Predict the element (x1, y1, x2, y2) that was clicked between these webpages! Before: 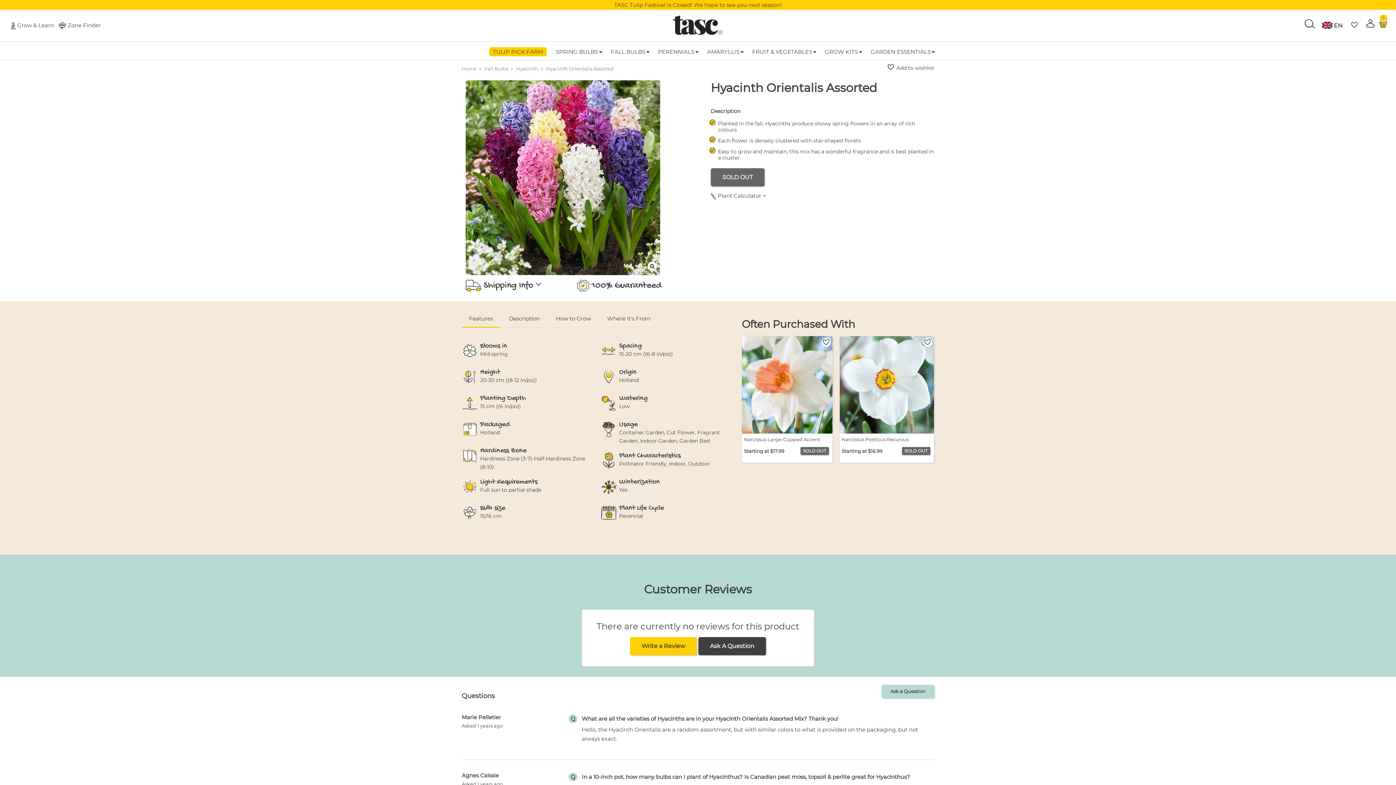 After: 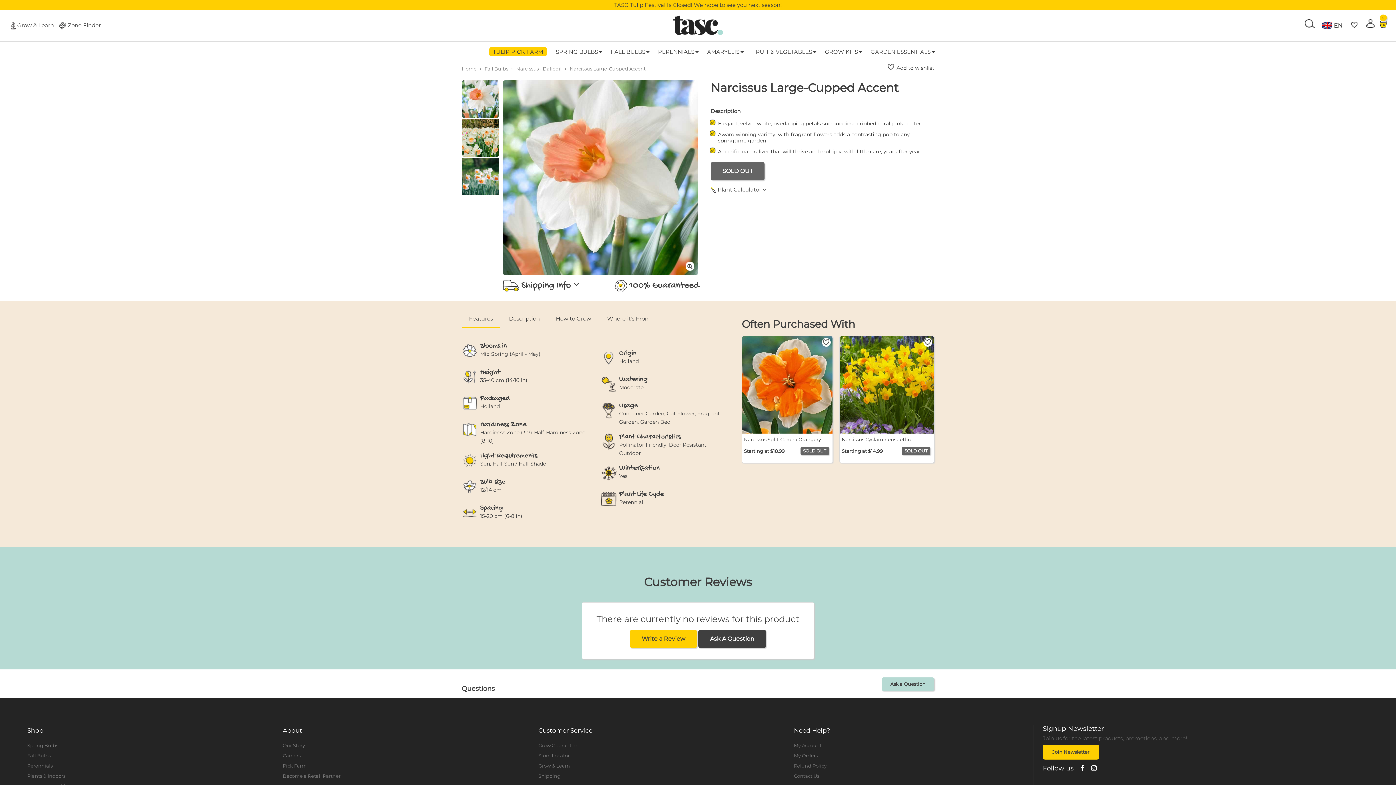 Action: label: Narcissus Large-Cupped Accent bbox: (744, 435, 830, 443)